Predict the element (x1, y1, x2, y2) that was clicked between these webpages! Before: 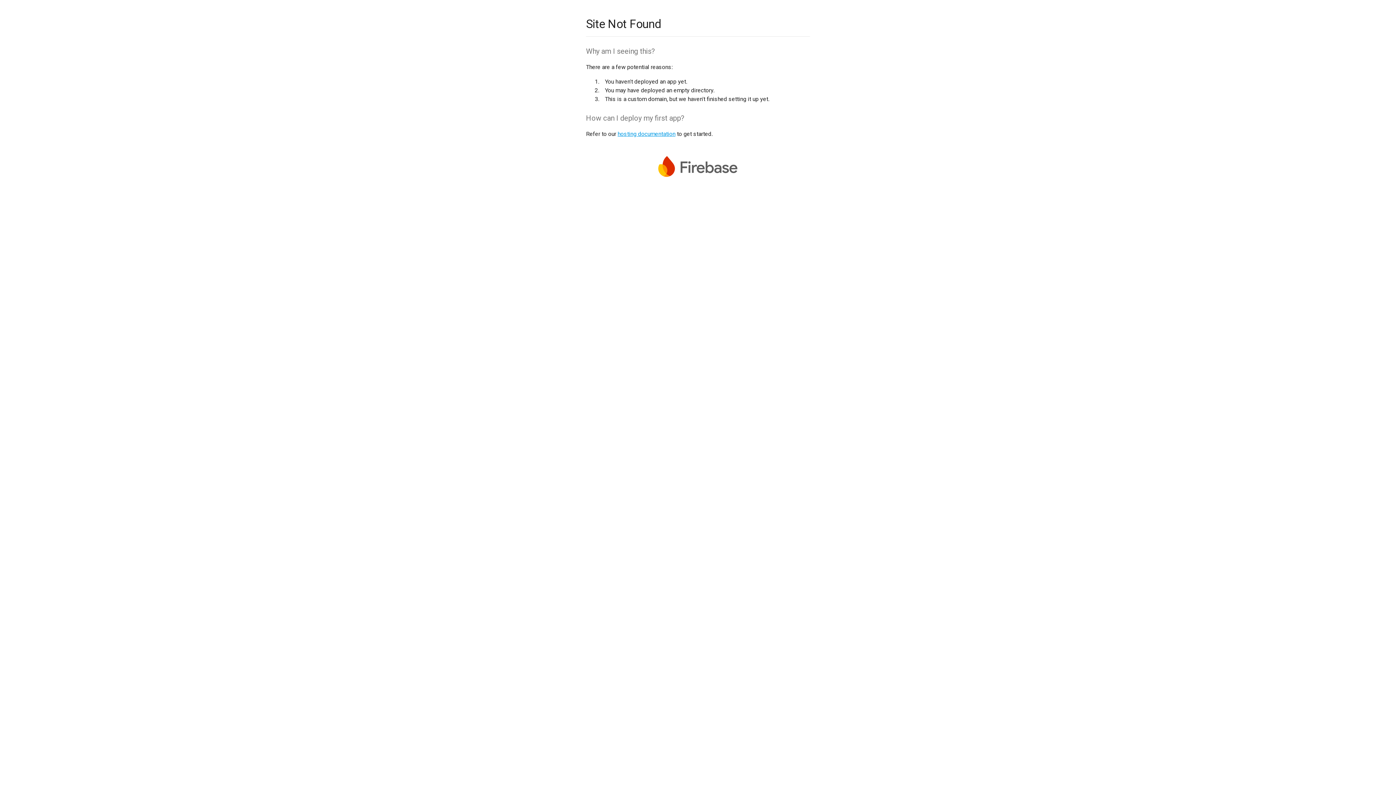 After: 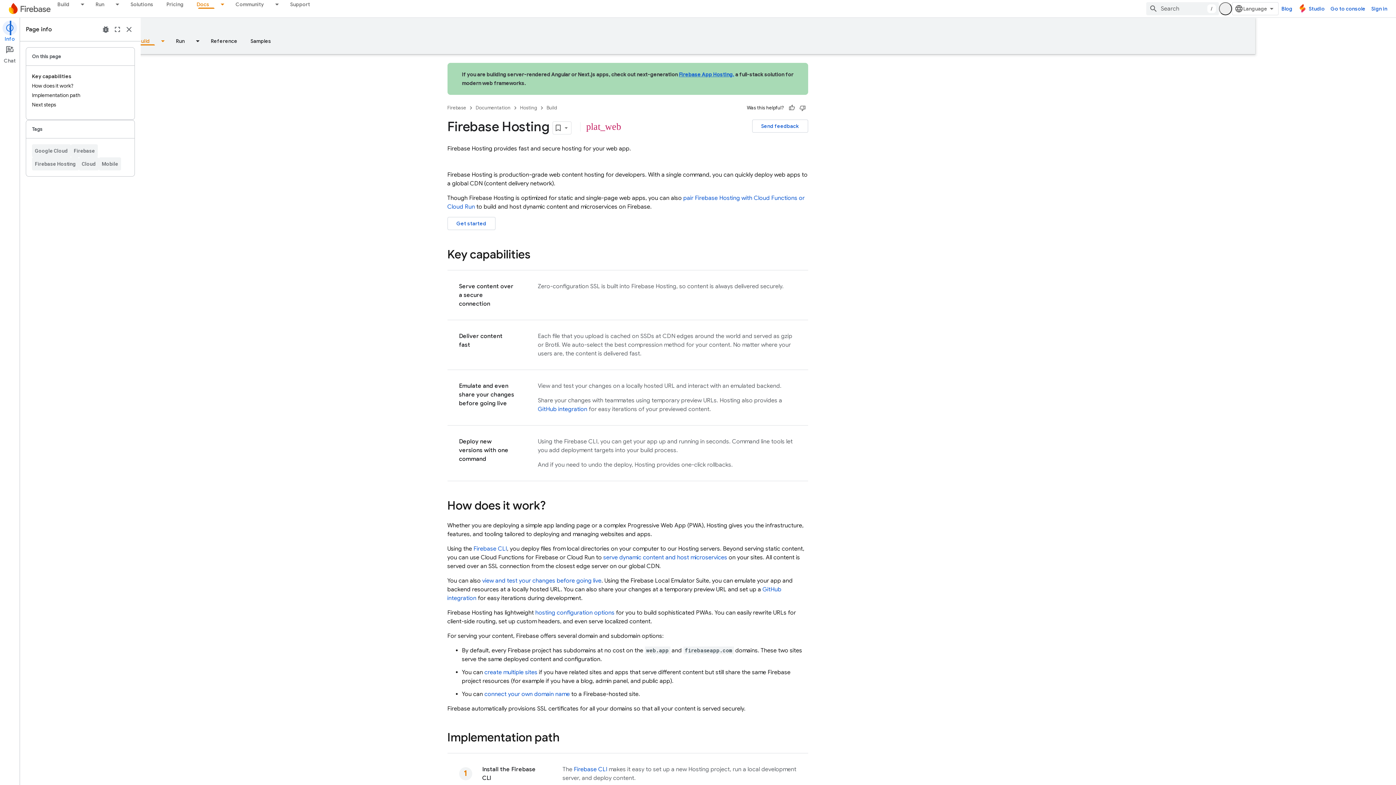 Action: bbox: (617, 130, 675, 137) label: hosting documentation